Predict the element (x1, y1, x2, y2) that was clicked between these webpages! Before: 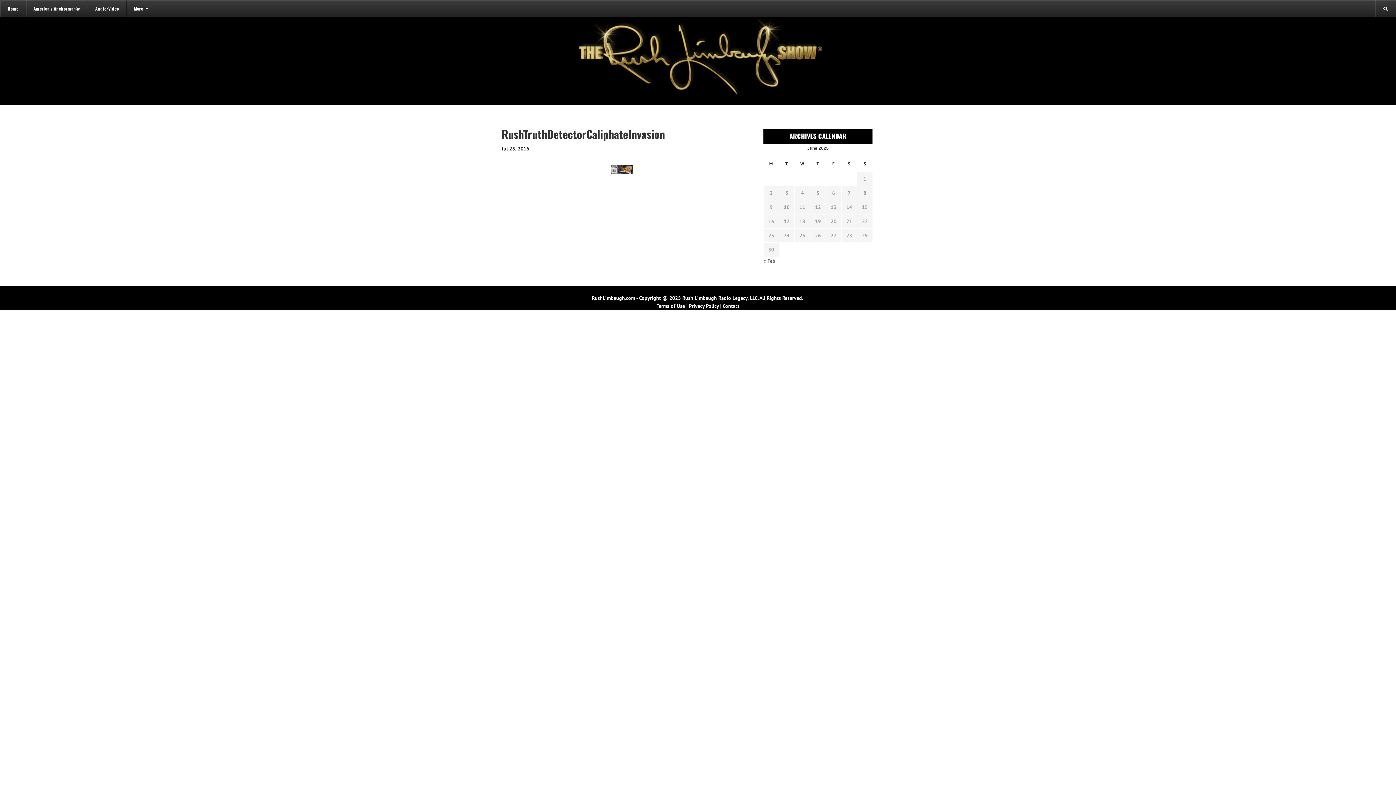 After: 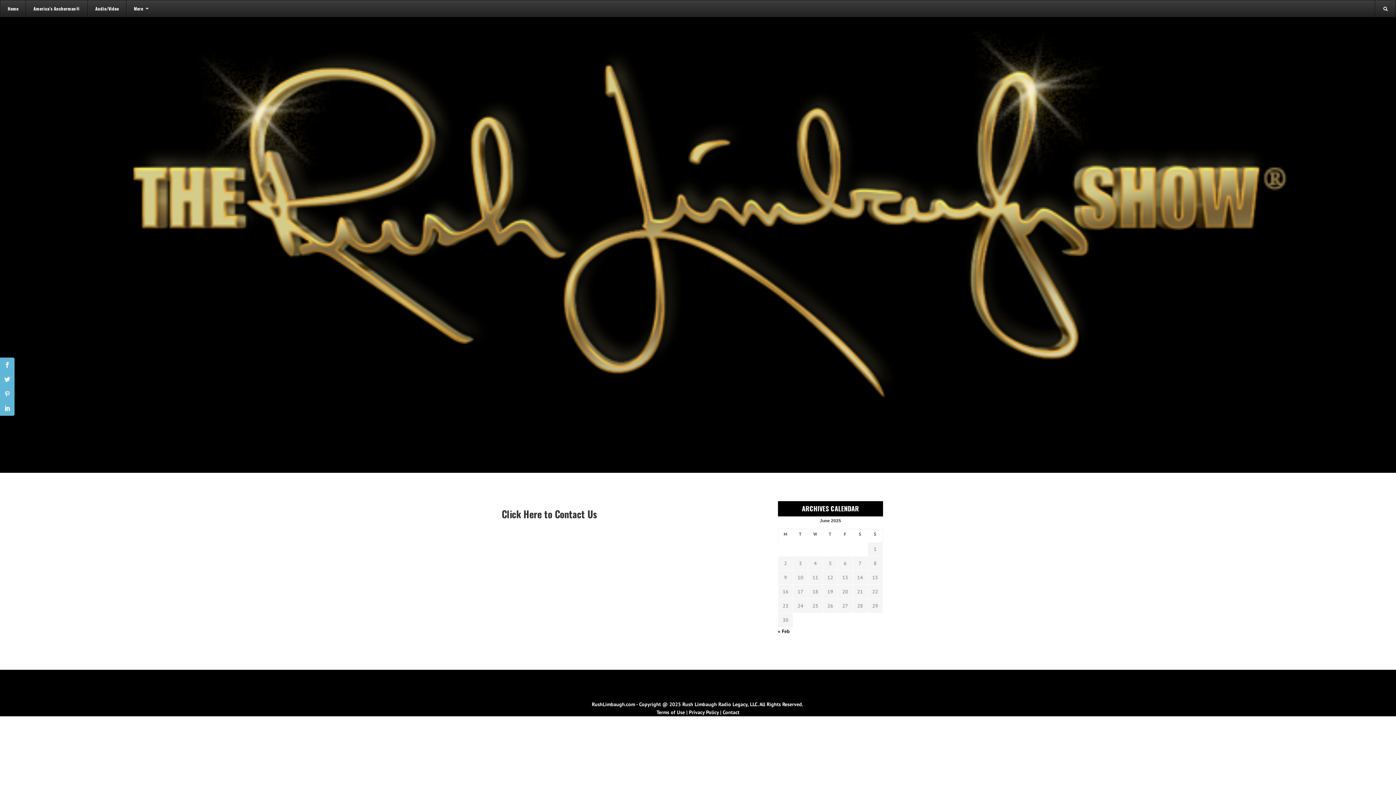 Action: label: Contact bbox: (722, 302, 739, 309)